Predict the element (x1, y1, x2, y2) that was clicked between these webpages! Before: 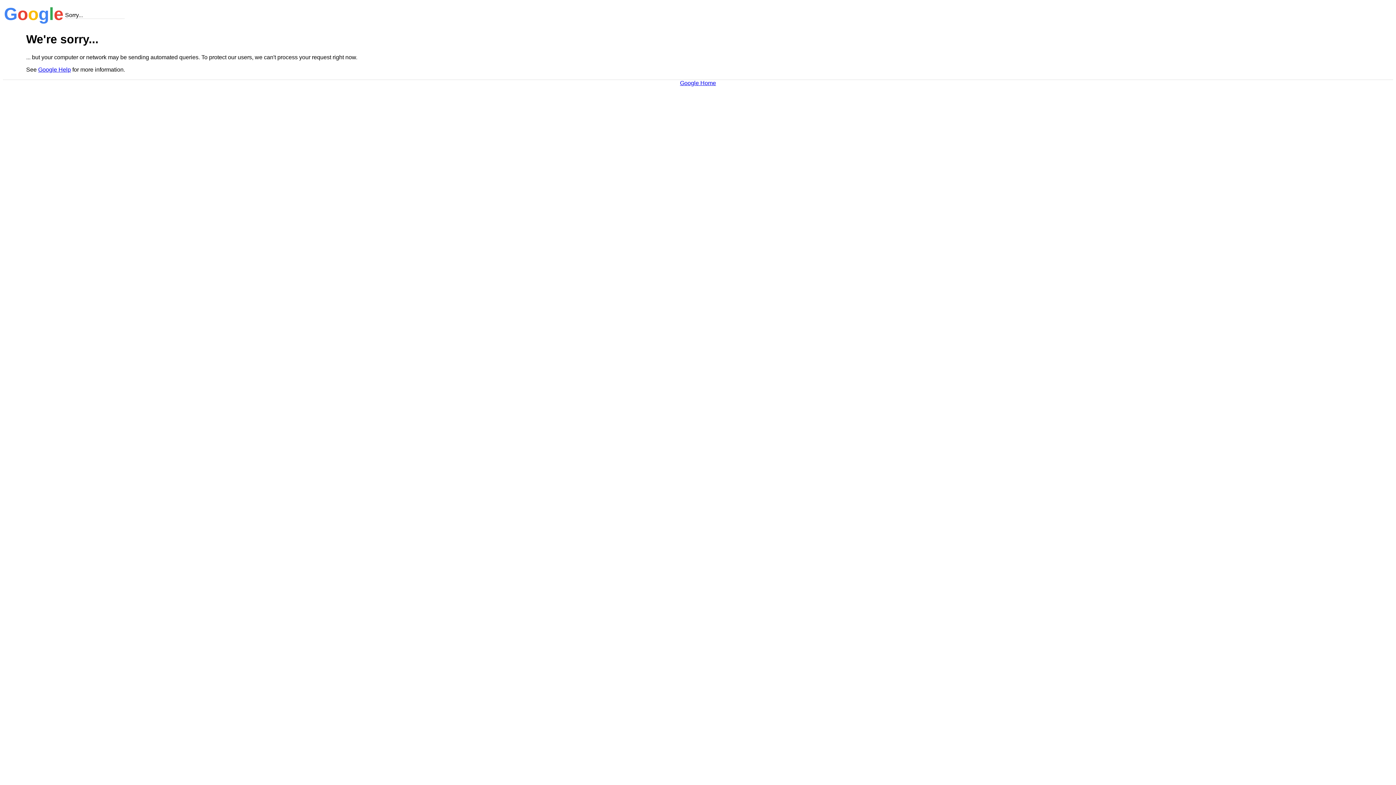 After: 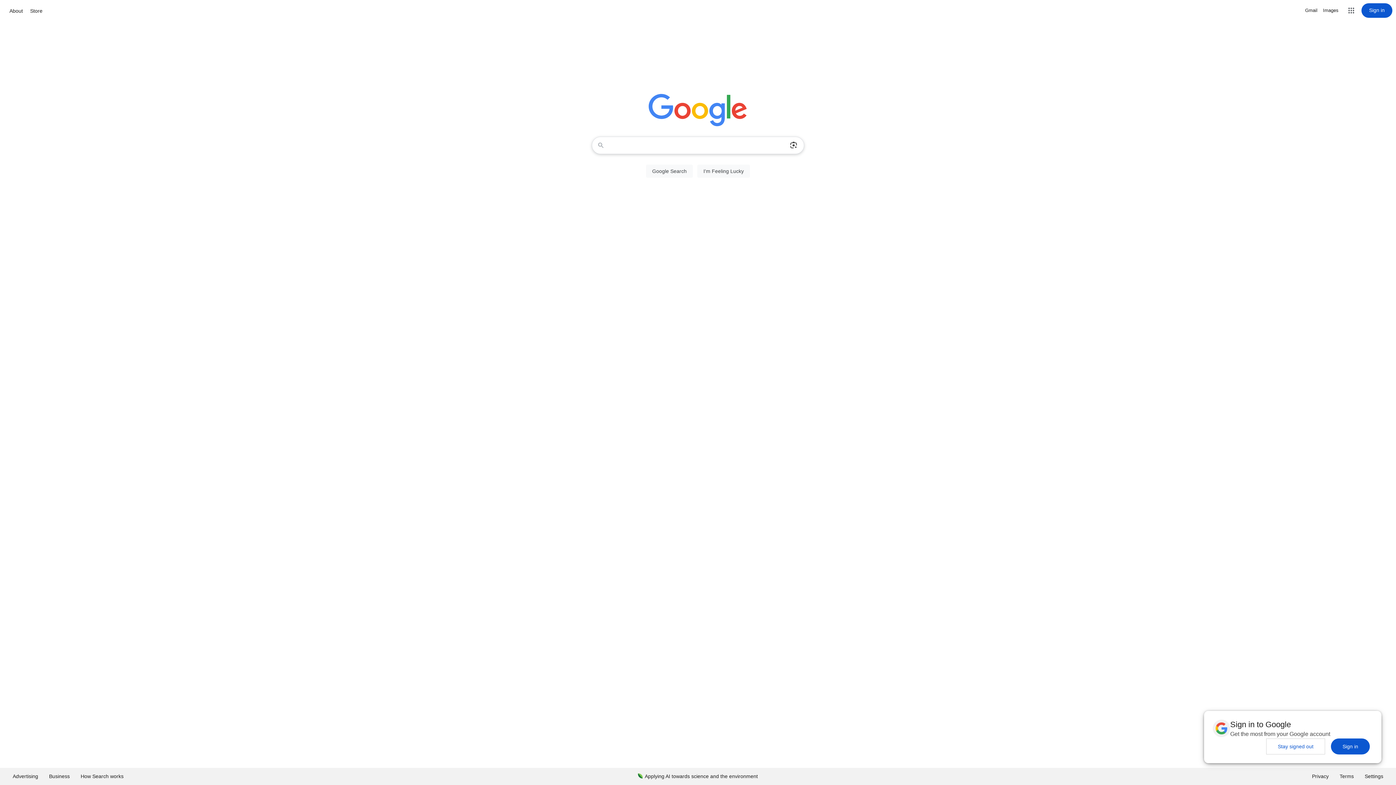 Action: bbox: (680, 79, 716, 86) label: Google Home